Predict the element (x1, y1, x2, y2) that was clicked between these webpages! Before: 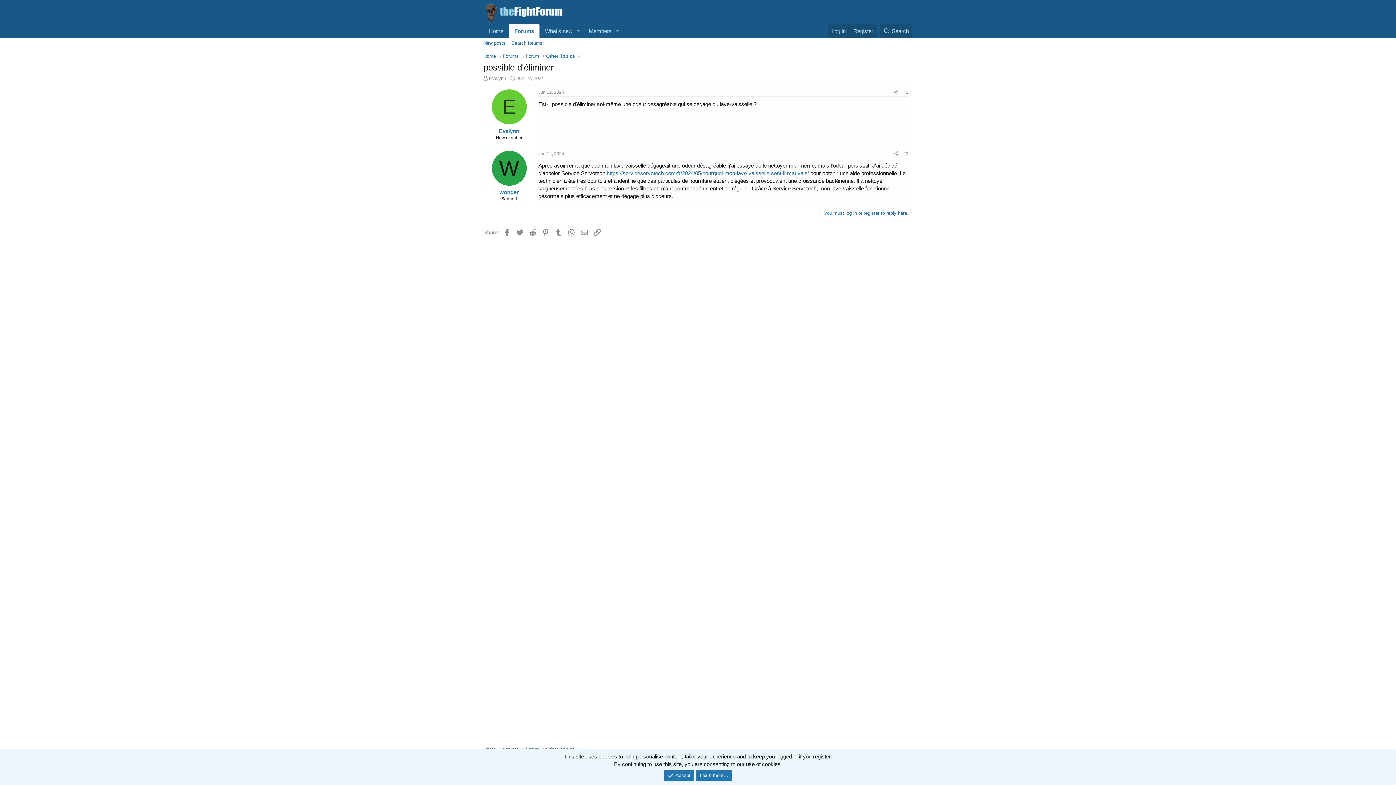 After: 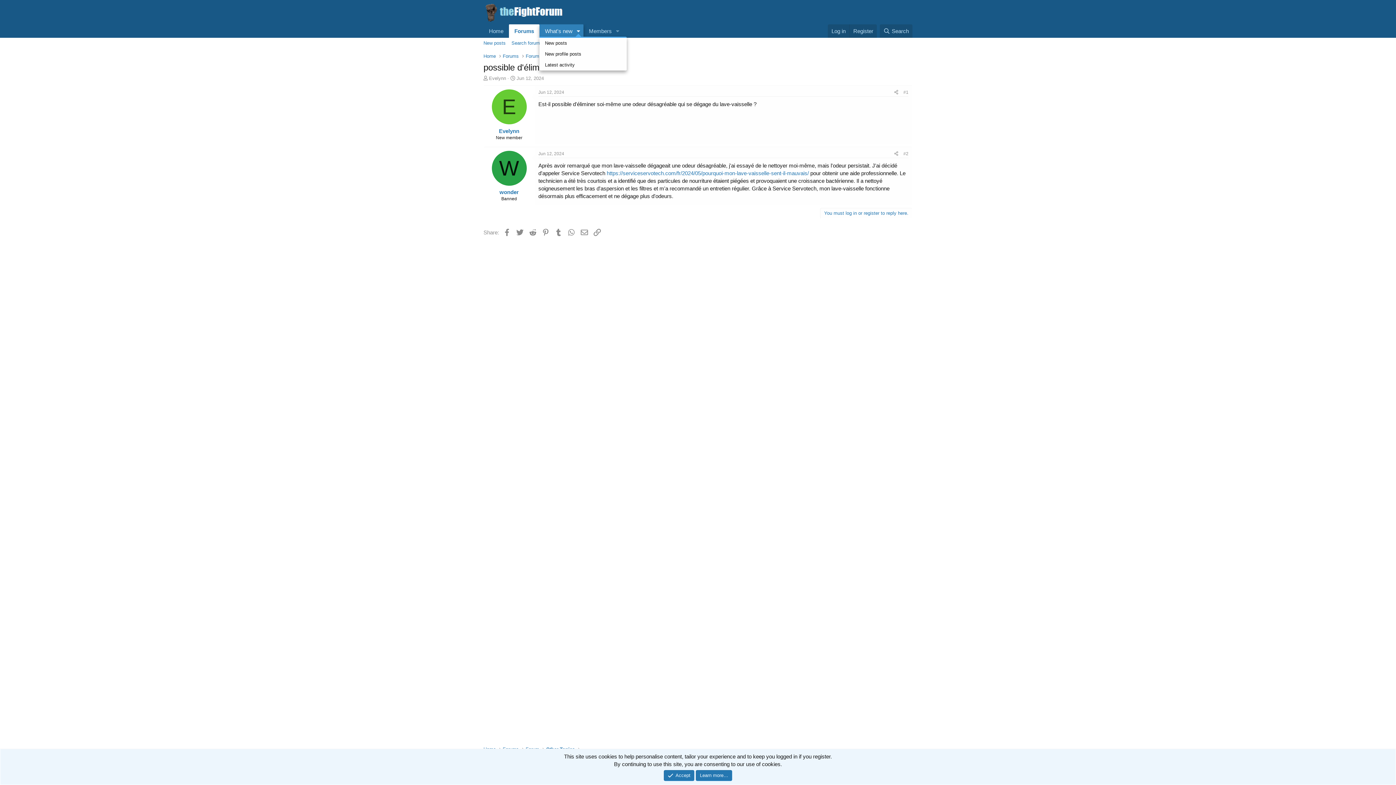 Action: label: Toggle expanded bbox: (573, 24, 583, 37)